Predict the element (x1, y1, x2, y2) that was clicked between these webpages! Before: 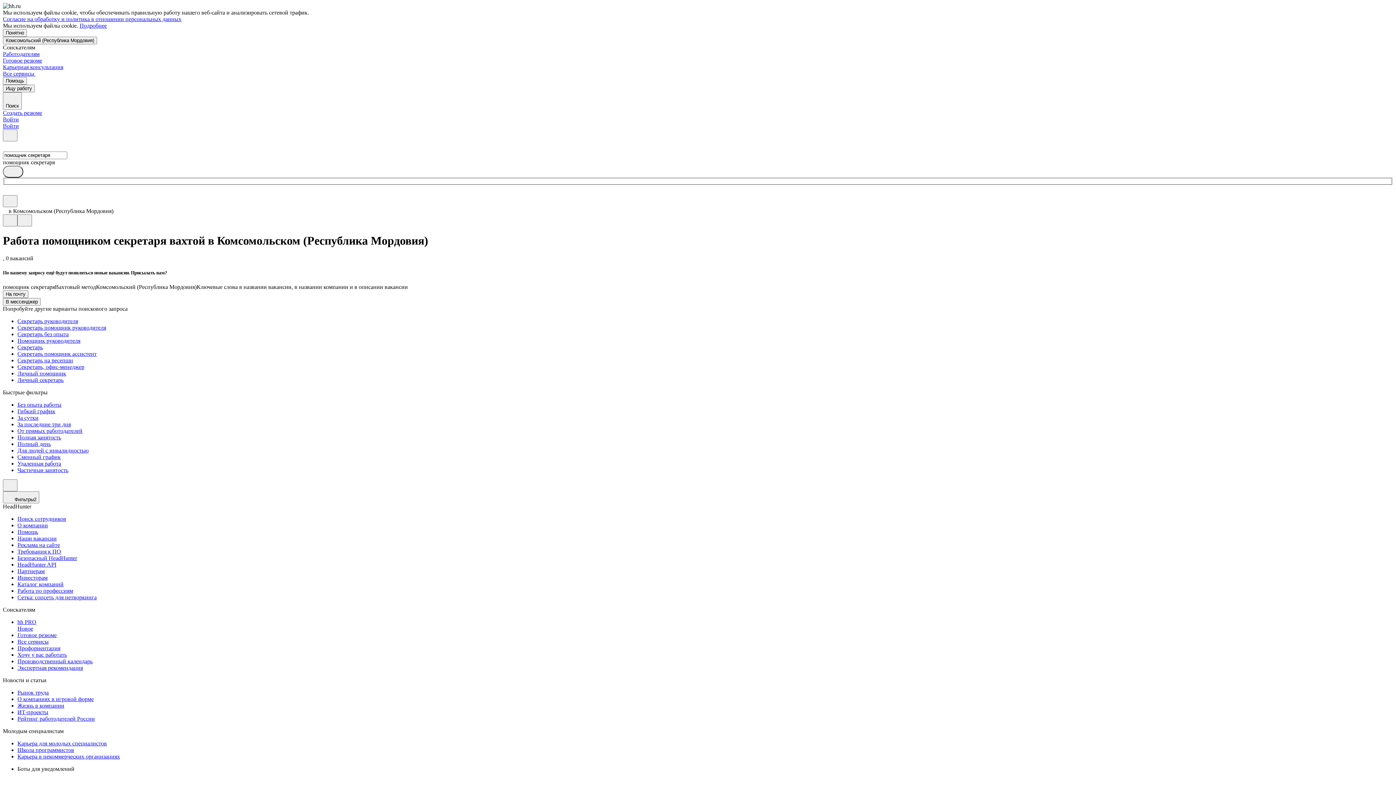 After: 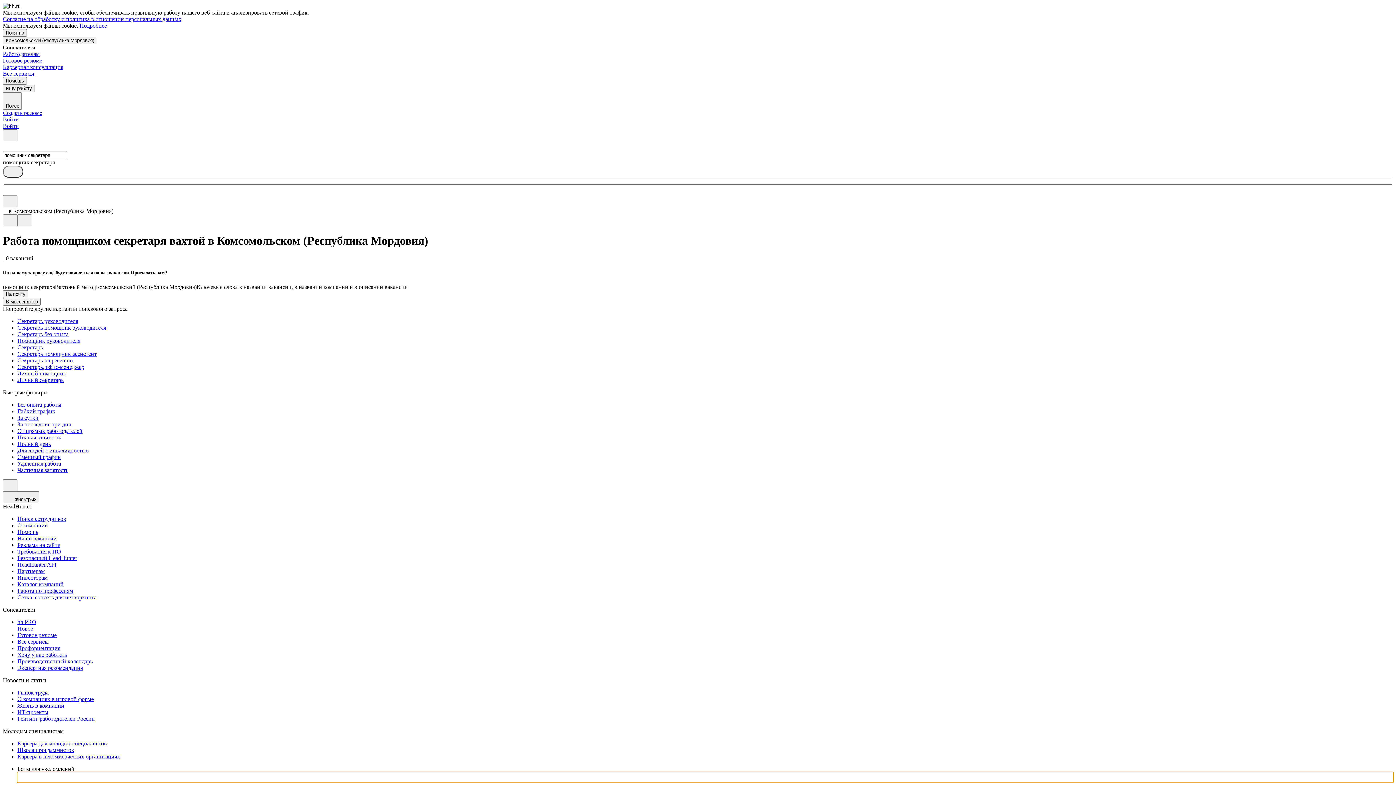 Action: bbox: (17, 772, 1393, 782)